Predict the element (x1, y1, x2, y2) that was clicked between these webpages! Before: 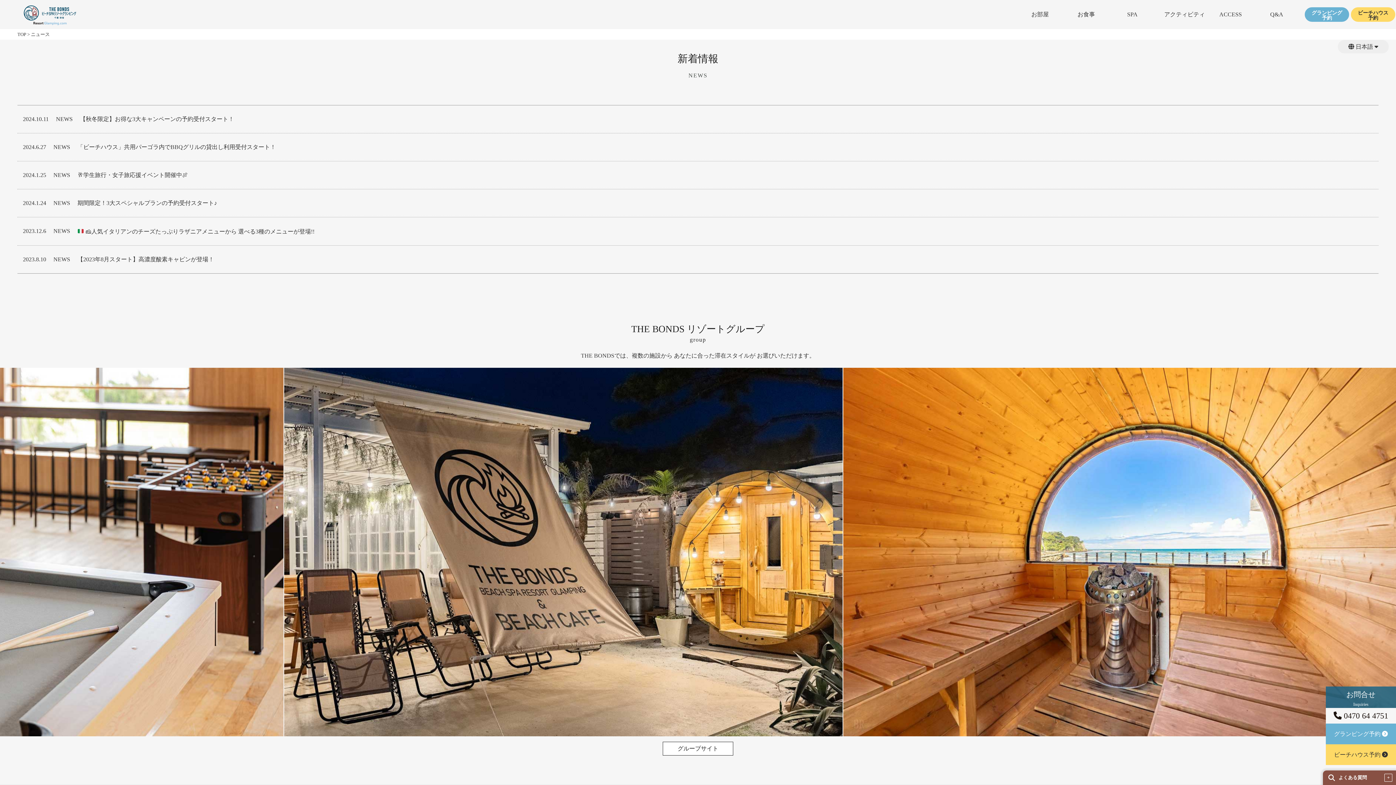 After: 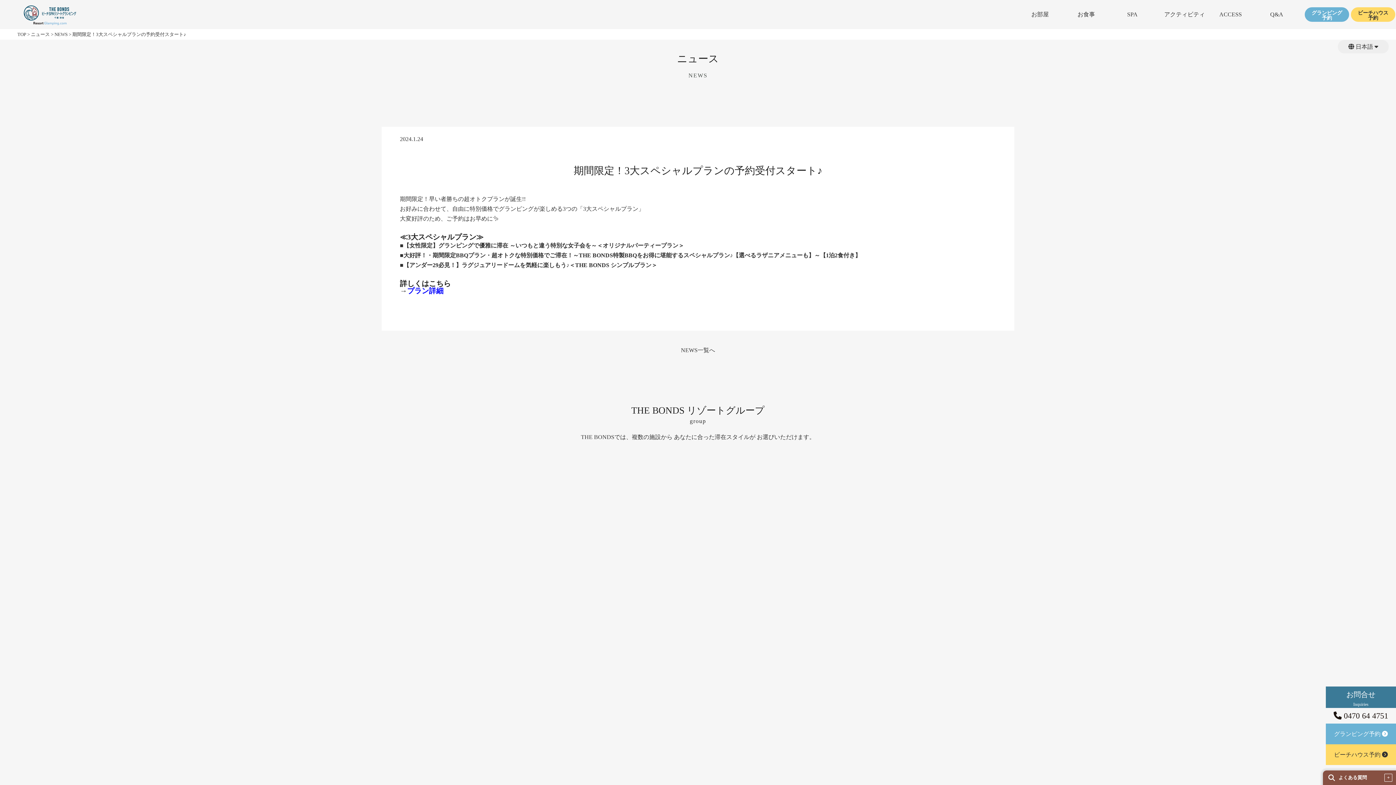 Action: label: 期間限定！3大スペシャルプランの予約受付スタート♪ bbox: (77, 200, 217, 206)